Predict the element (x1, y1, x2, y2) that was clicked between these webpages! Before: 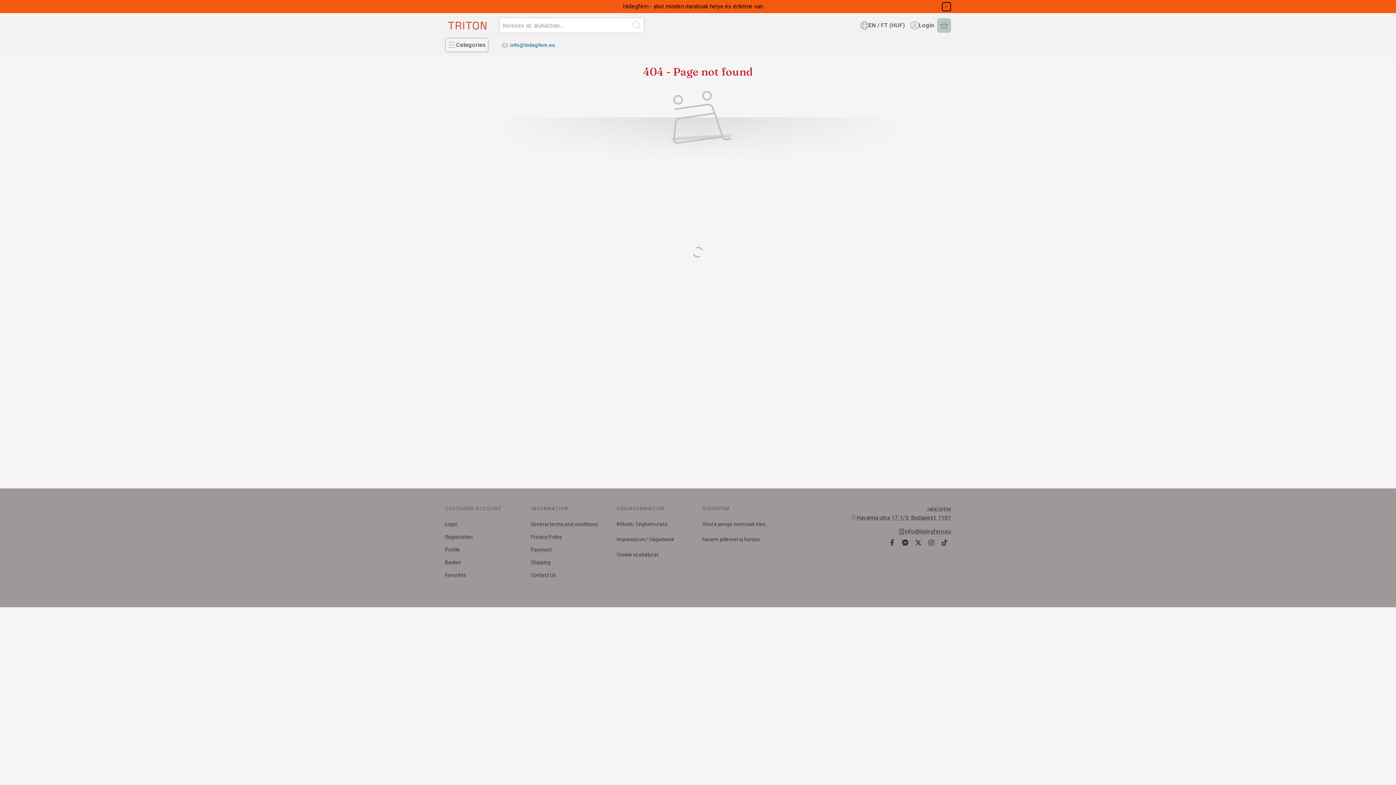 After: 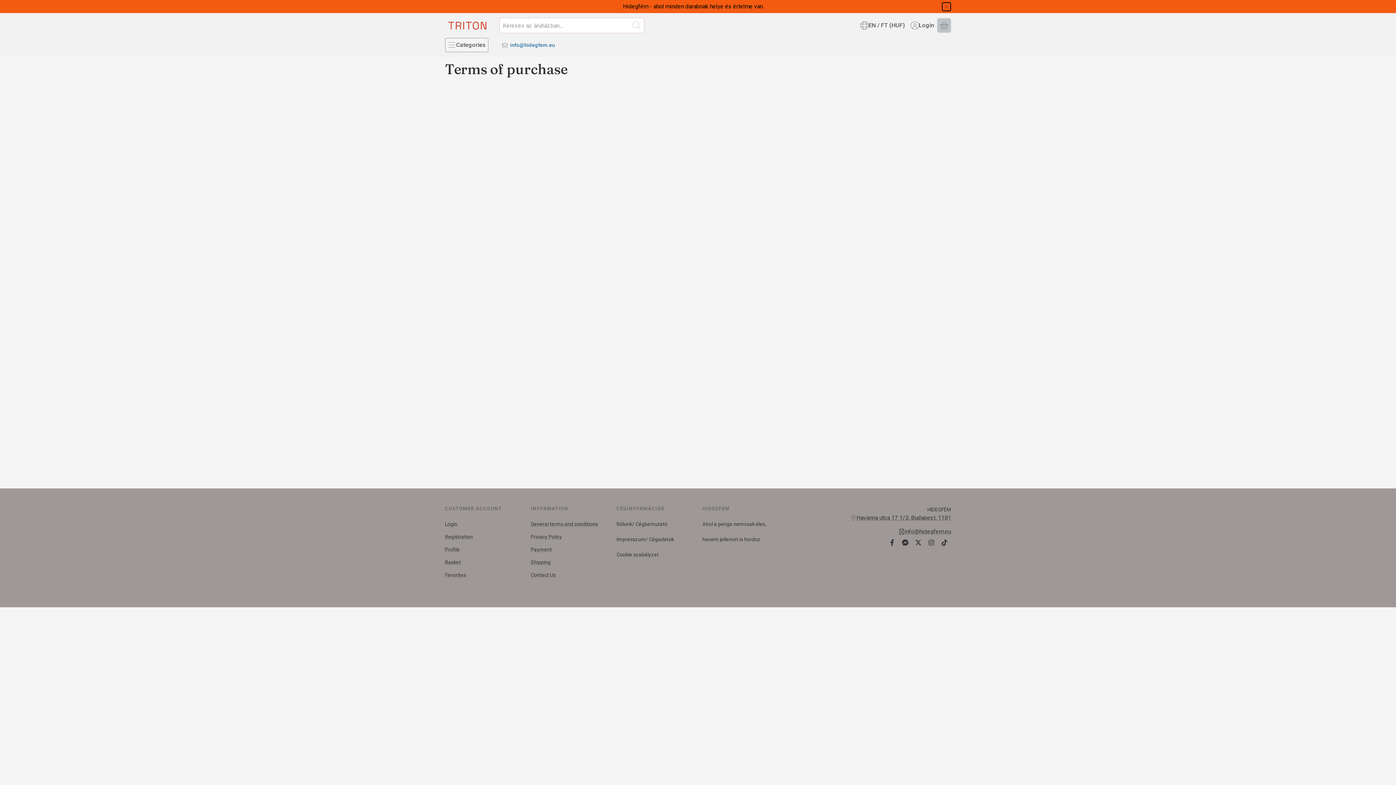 Action: bbox: (530, 534, 562, 540) label: Privacy Policy